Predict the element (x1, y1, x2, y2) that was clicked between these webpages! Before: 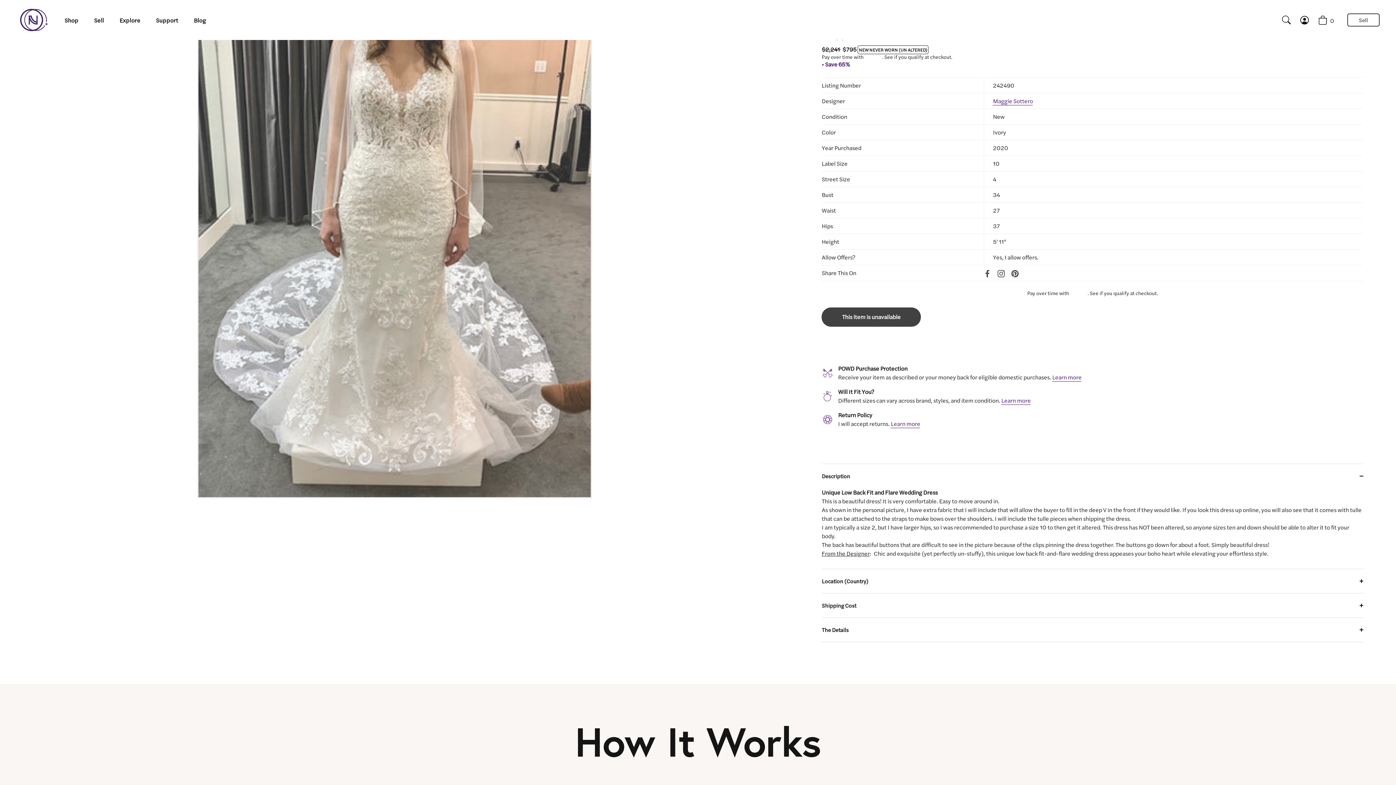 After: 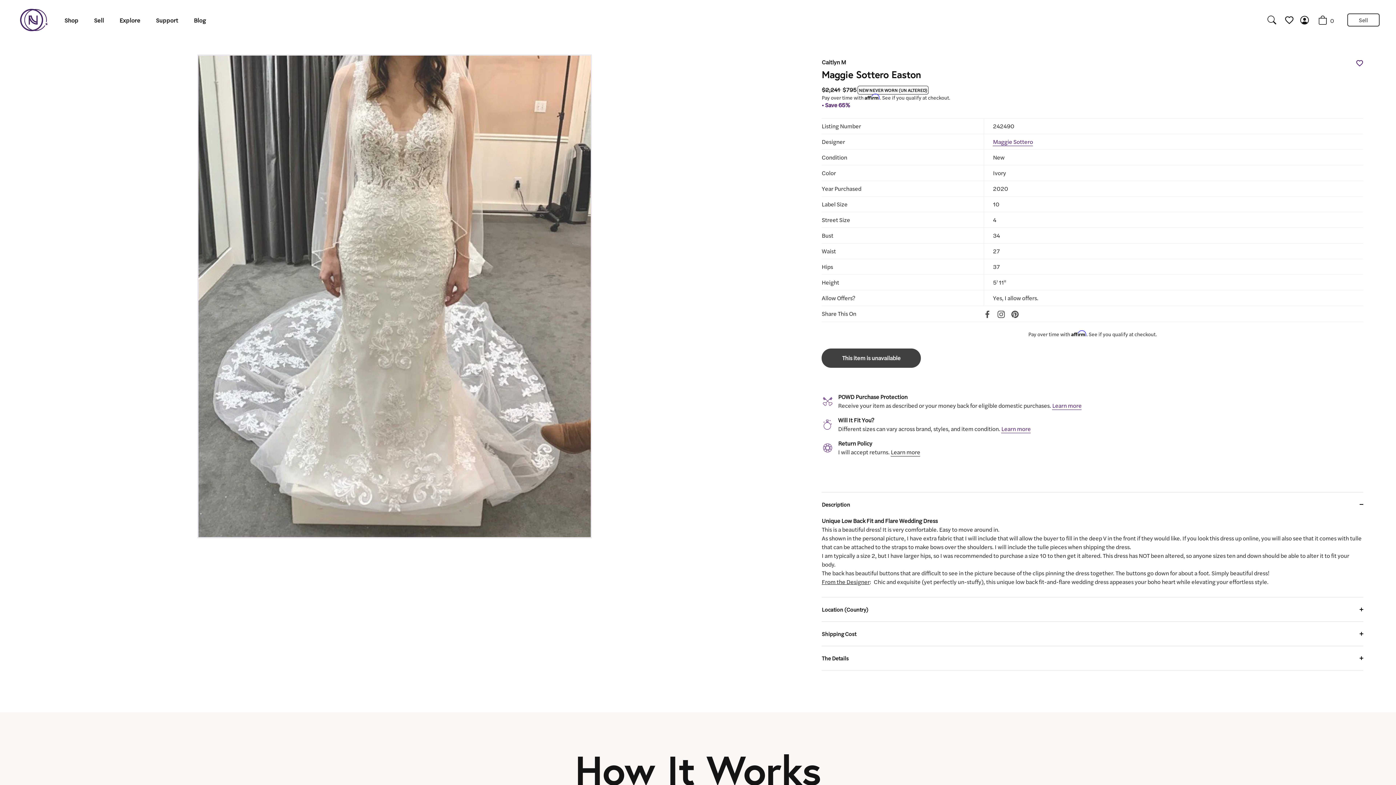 Action: label: Learn more bbox: (867, 560, 896, 568)